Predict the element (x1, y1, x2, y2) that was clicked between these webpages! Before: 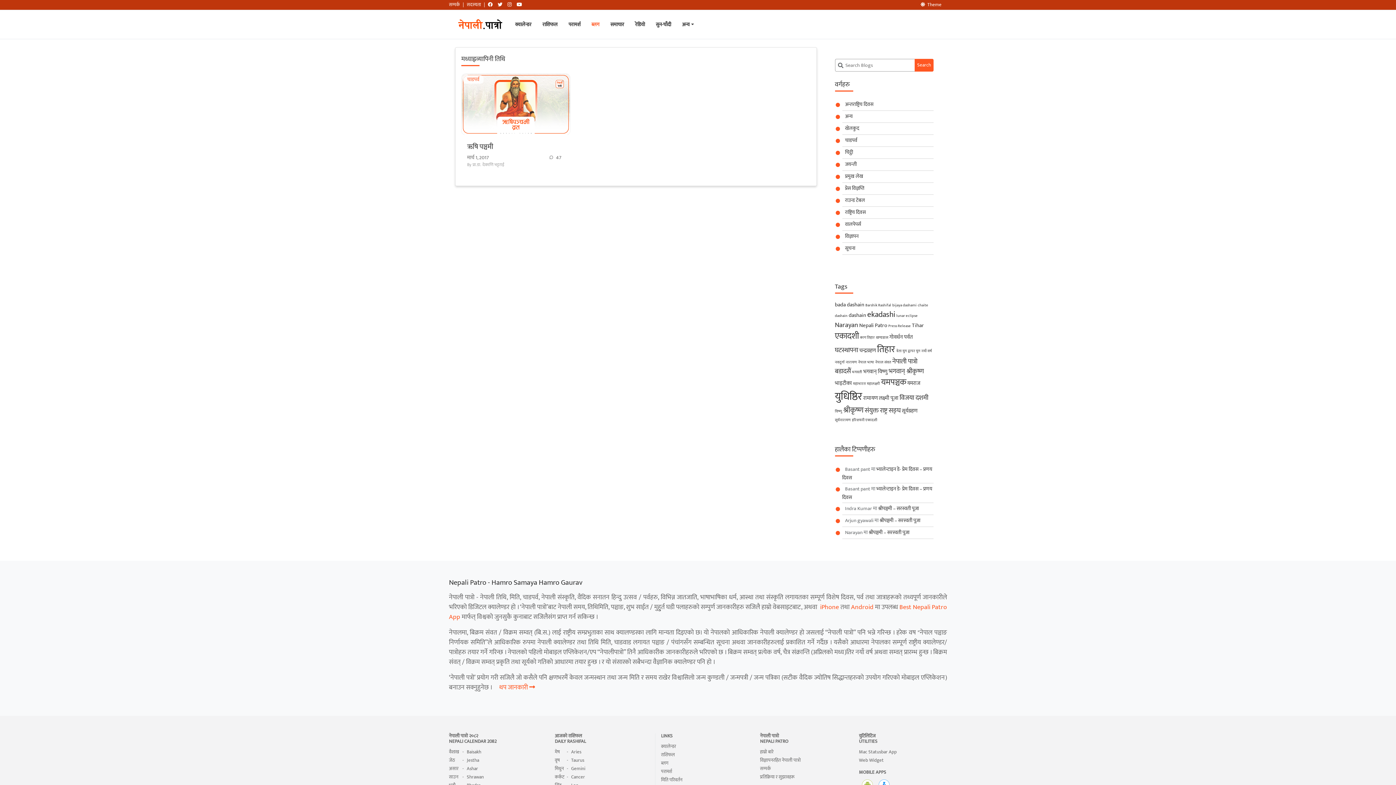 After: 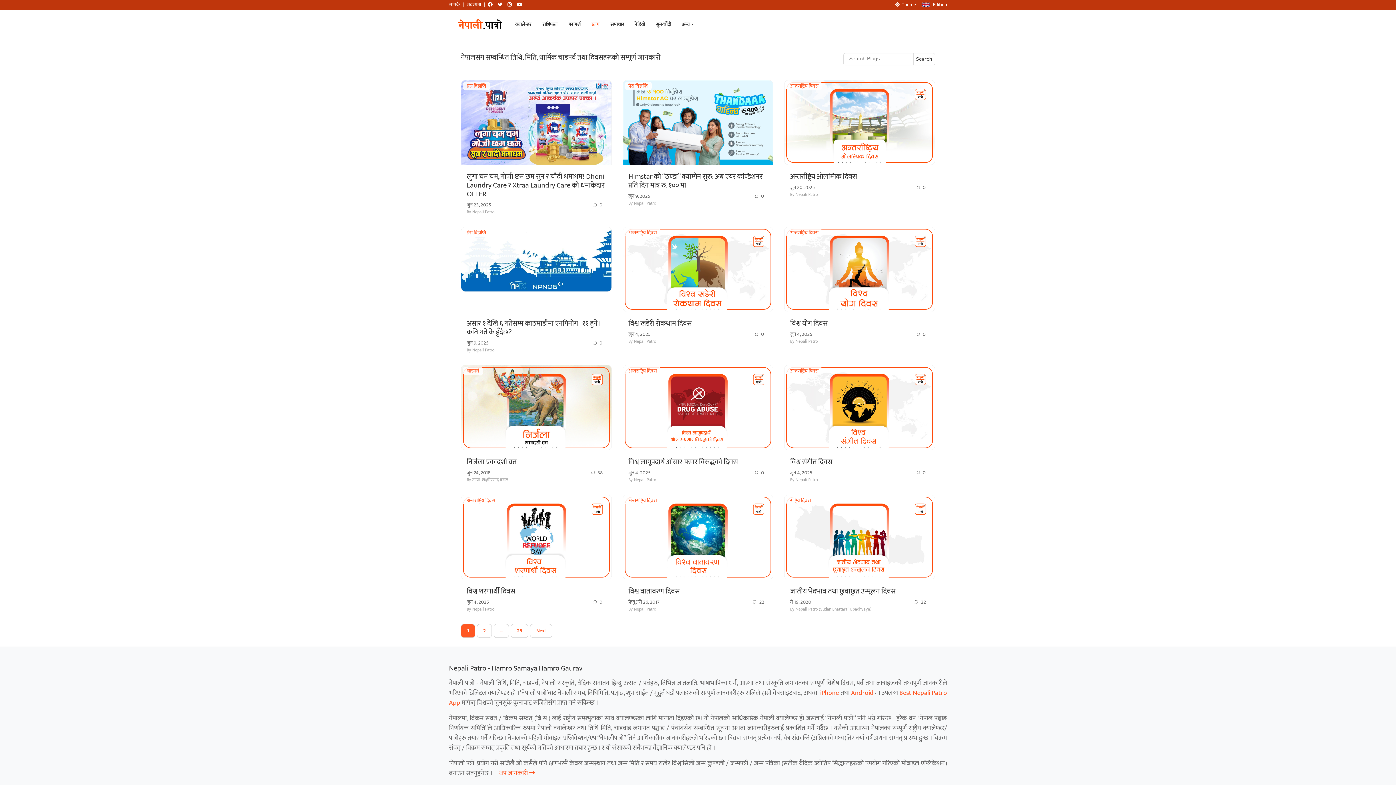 Action: bbox: (588, 15, 606, 33) label: ब्लग